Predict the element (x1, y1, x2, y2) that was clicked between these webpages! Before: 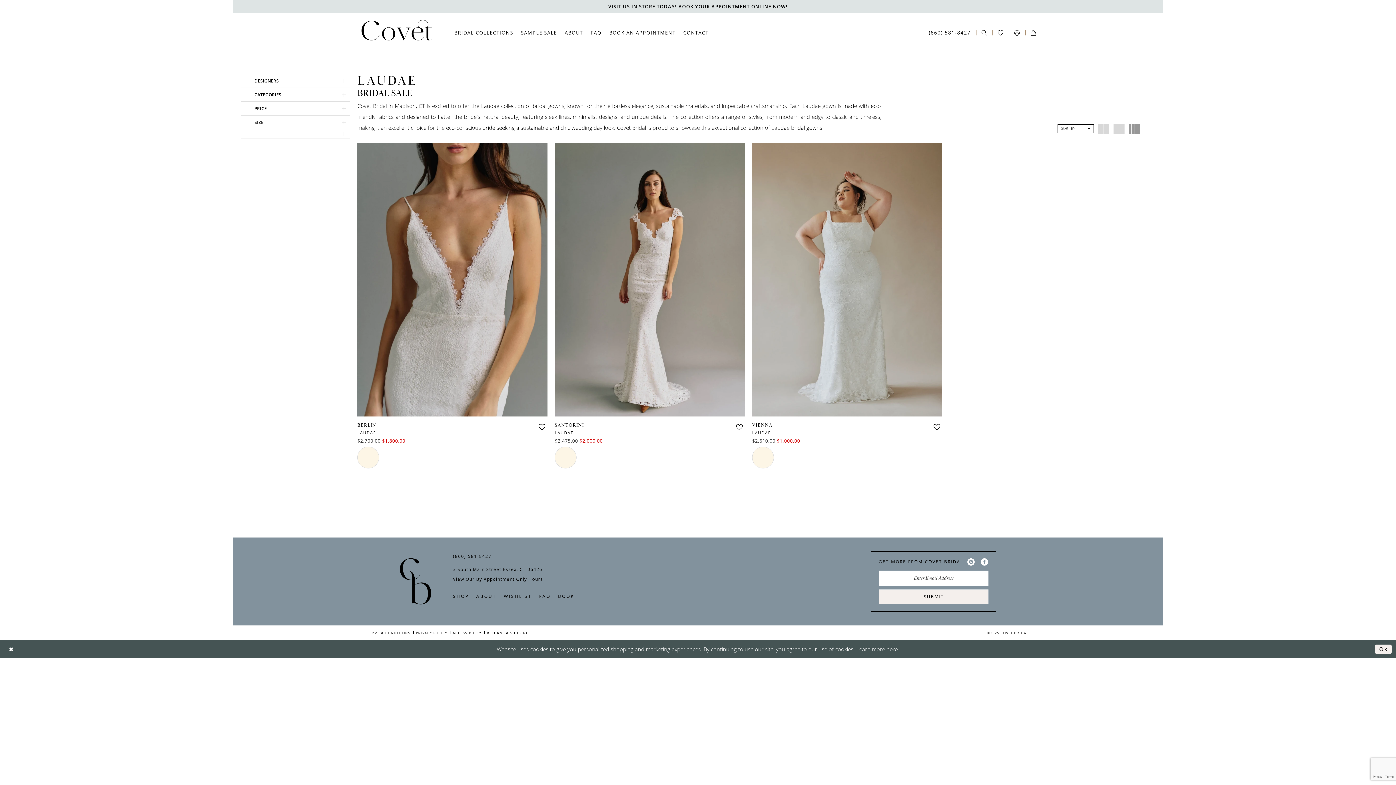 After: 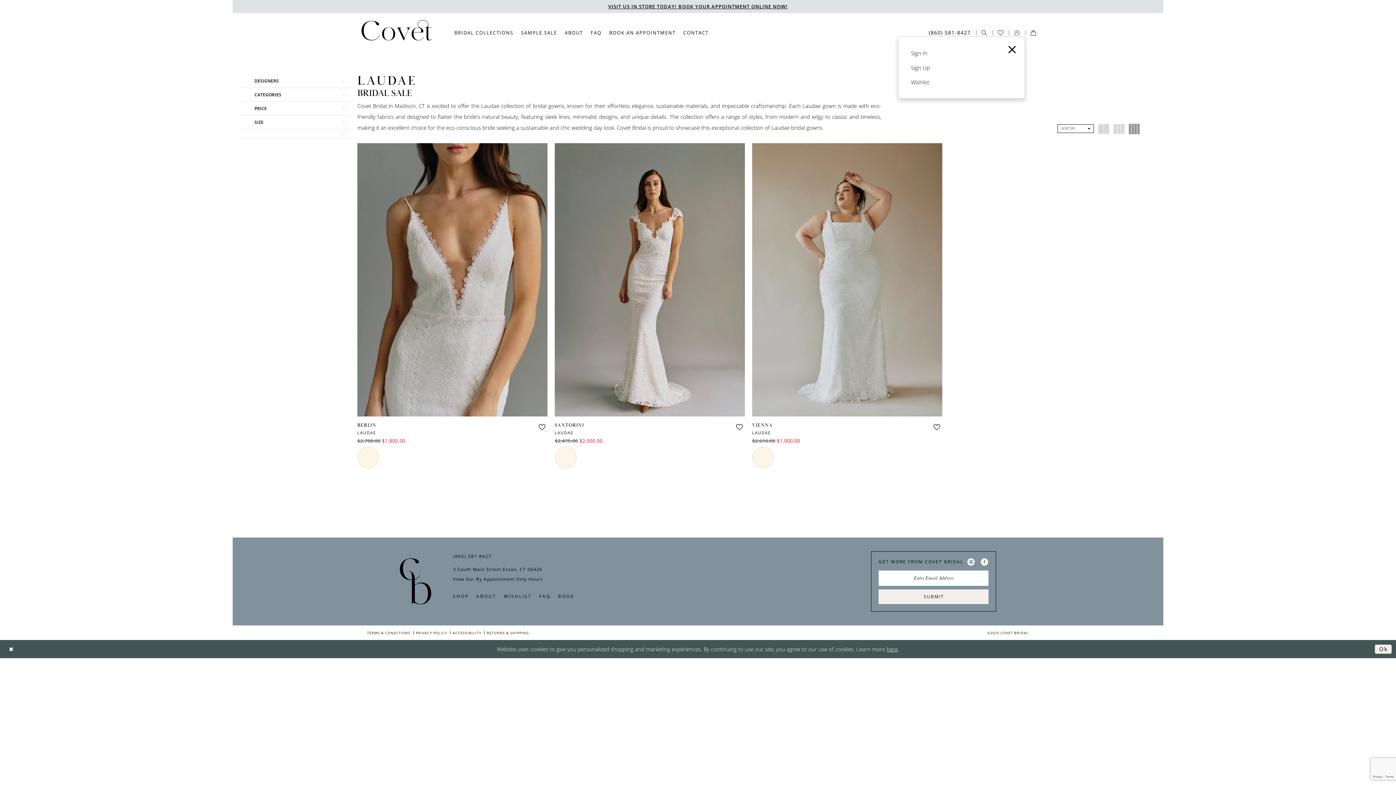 Action: bbox: (1009, 30, 1025, 35) label: Open Account Dialog